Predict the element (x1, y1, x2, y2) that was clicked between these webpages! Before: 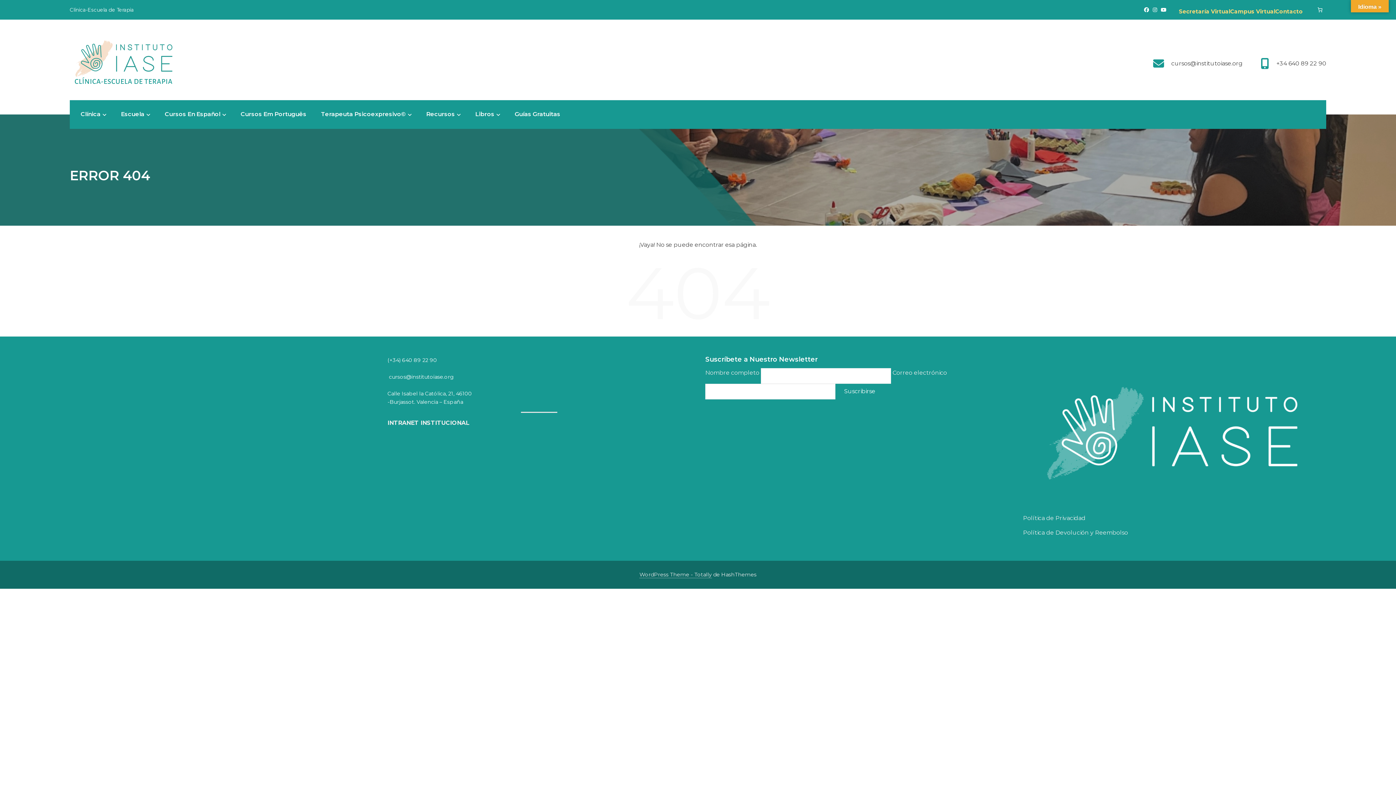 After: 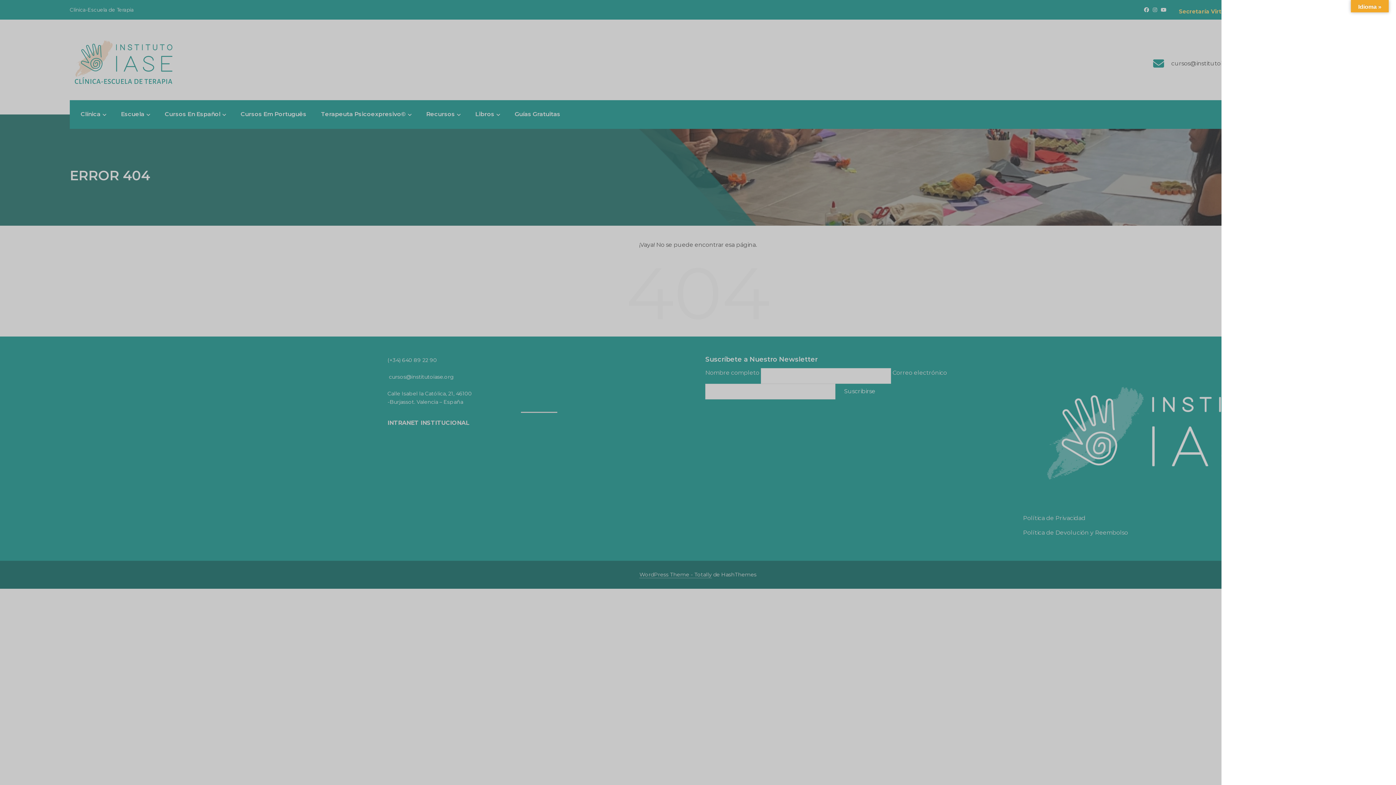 Action: label: 0 artículos en el carrito, precio total de 0,00 € bbox: (1314, 3, 1326, 15)